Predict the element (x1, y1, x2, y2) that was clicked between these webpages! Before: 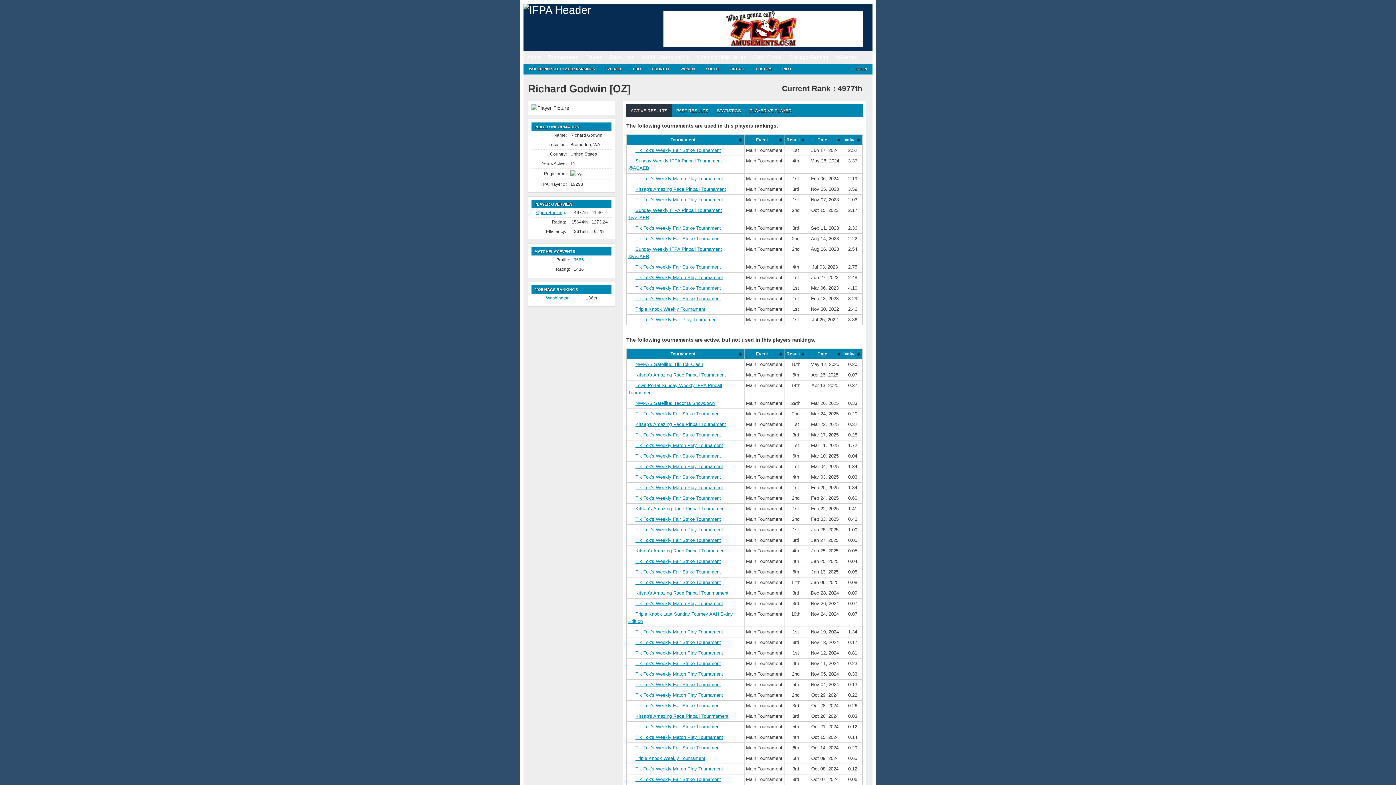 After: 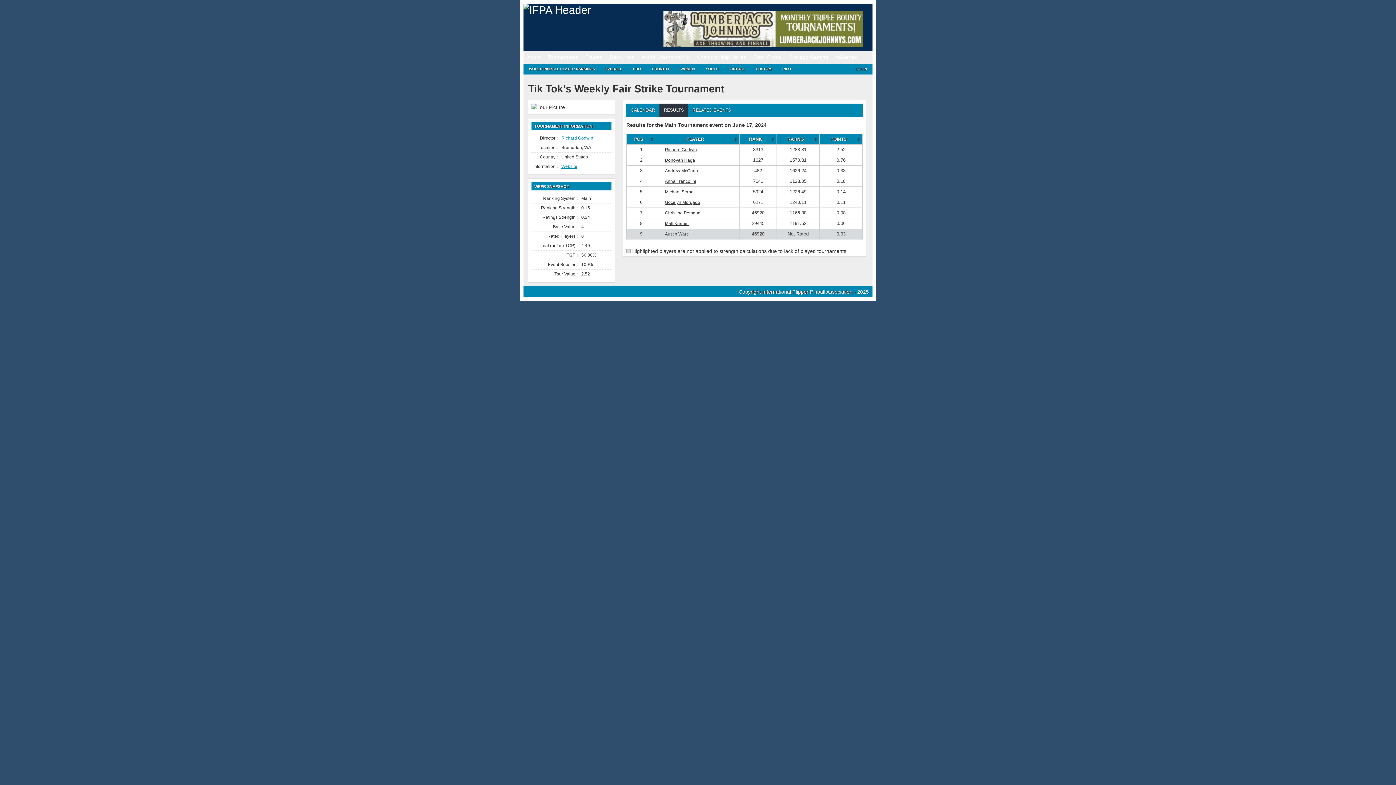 Action: label: Tik Tok's Weekly Fair Strike Tournament bbox: (635, 147, 721, 153)